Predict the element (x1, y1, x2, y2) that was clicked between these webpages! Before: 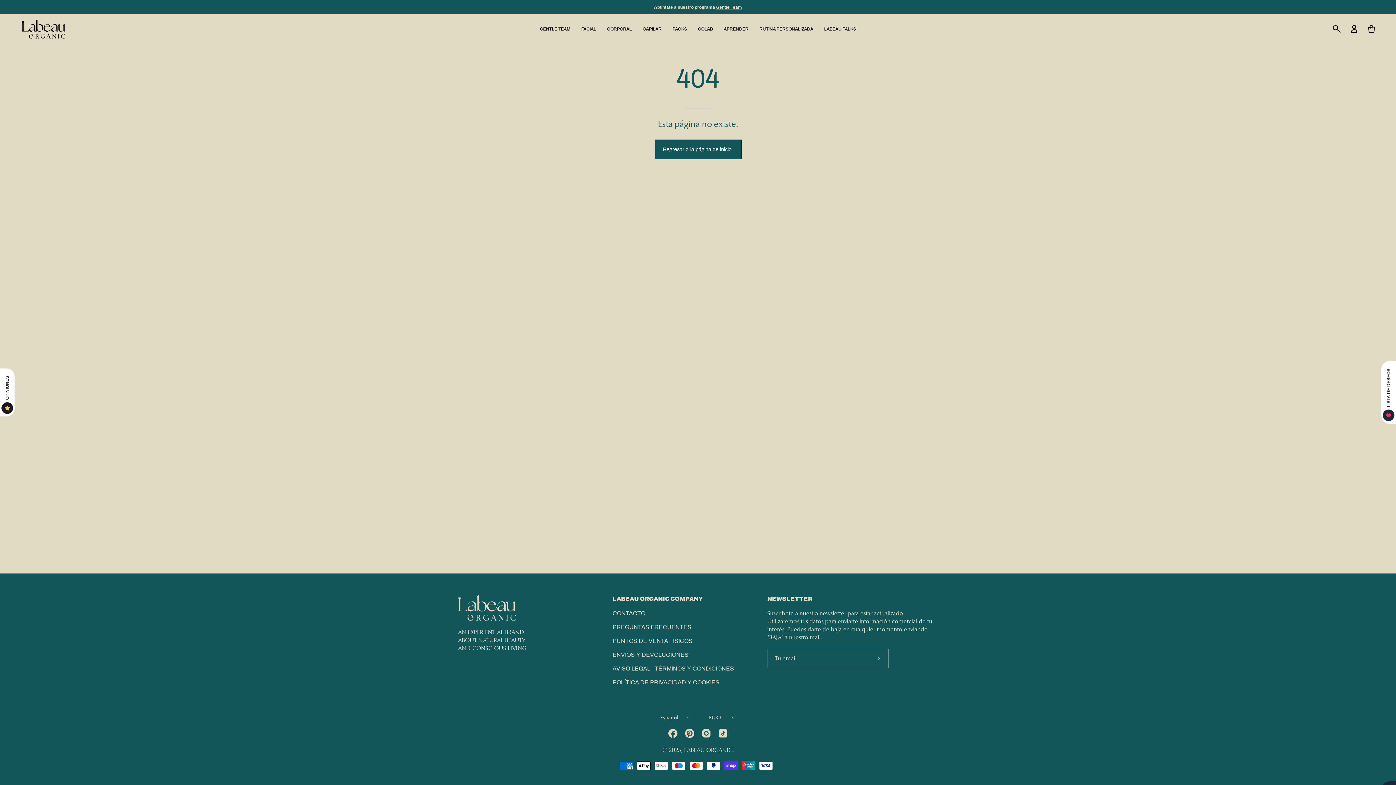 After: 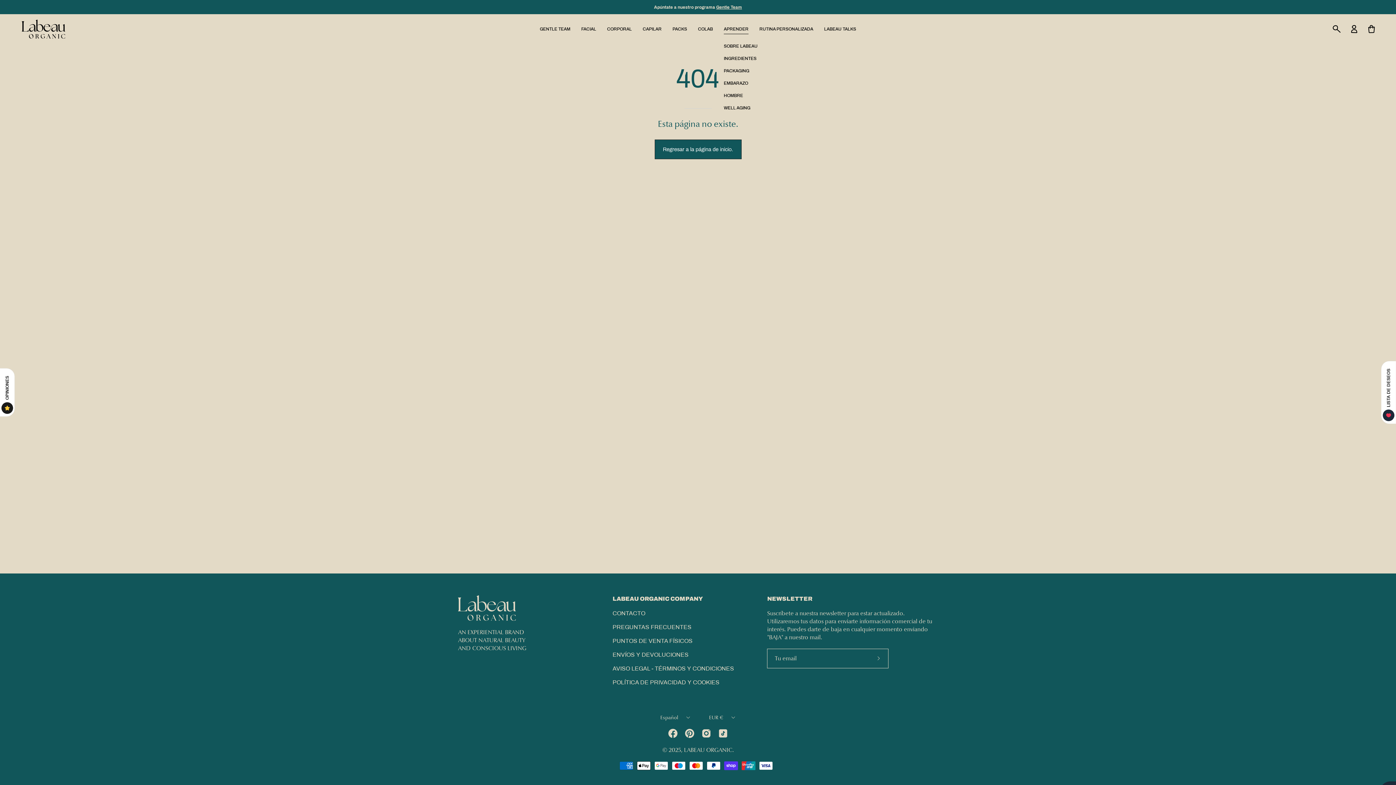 Action: label: APRENDER bbox: (718, 14, 754, 44)